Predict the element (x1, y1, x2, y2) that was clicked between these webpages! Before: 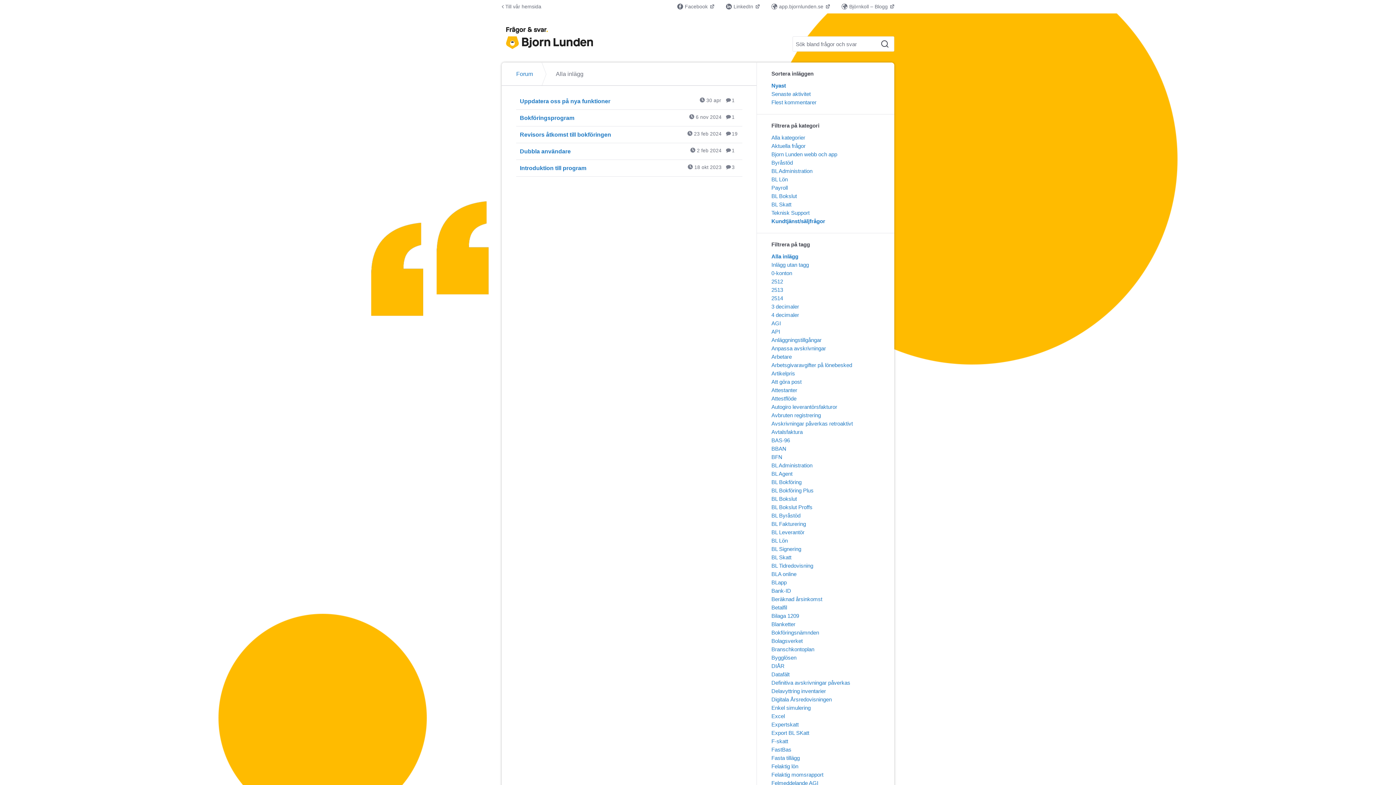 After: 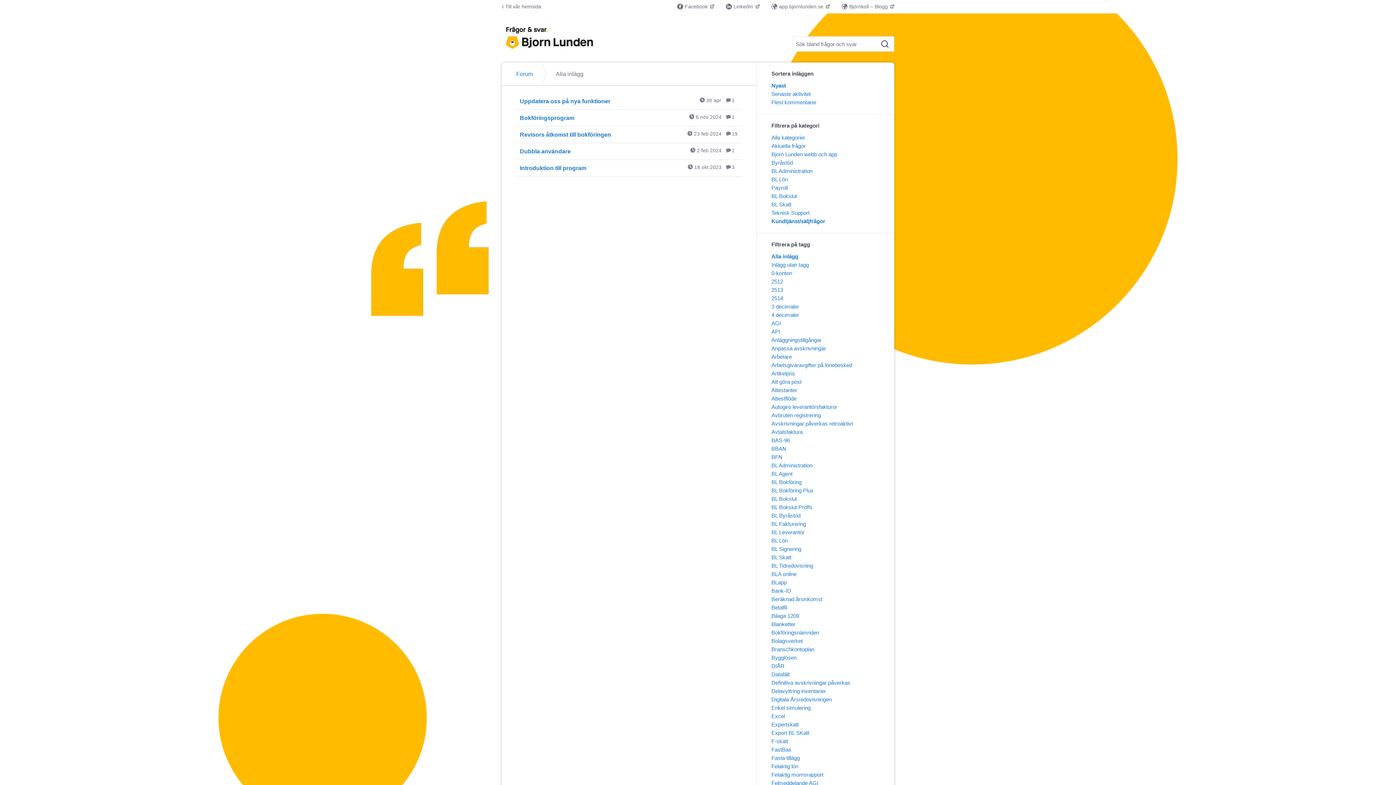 Action: label: Björnkoll – Blogg  bbox: (841, 2, 894, 10)